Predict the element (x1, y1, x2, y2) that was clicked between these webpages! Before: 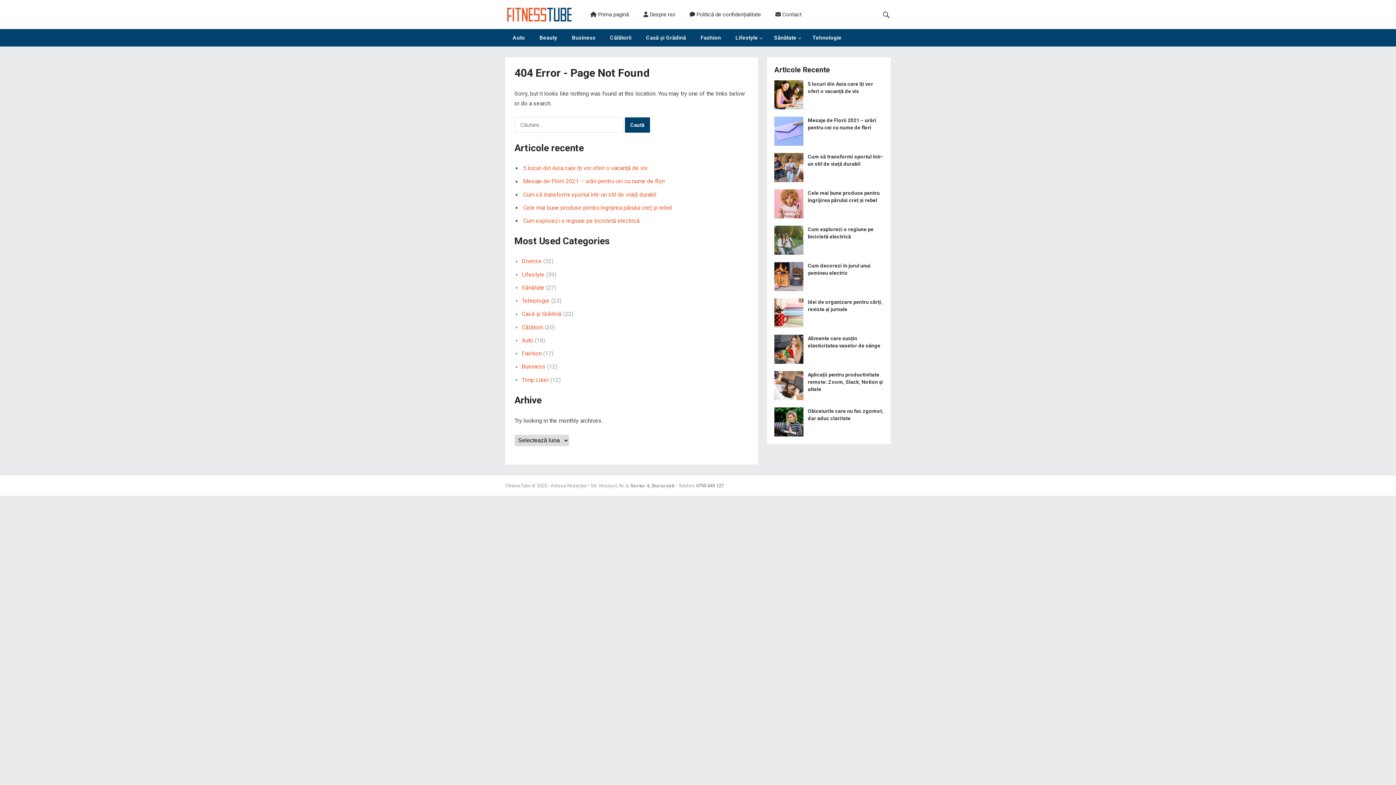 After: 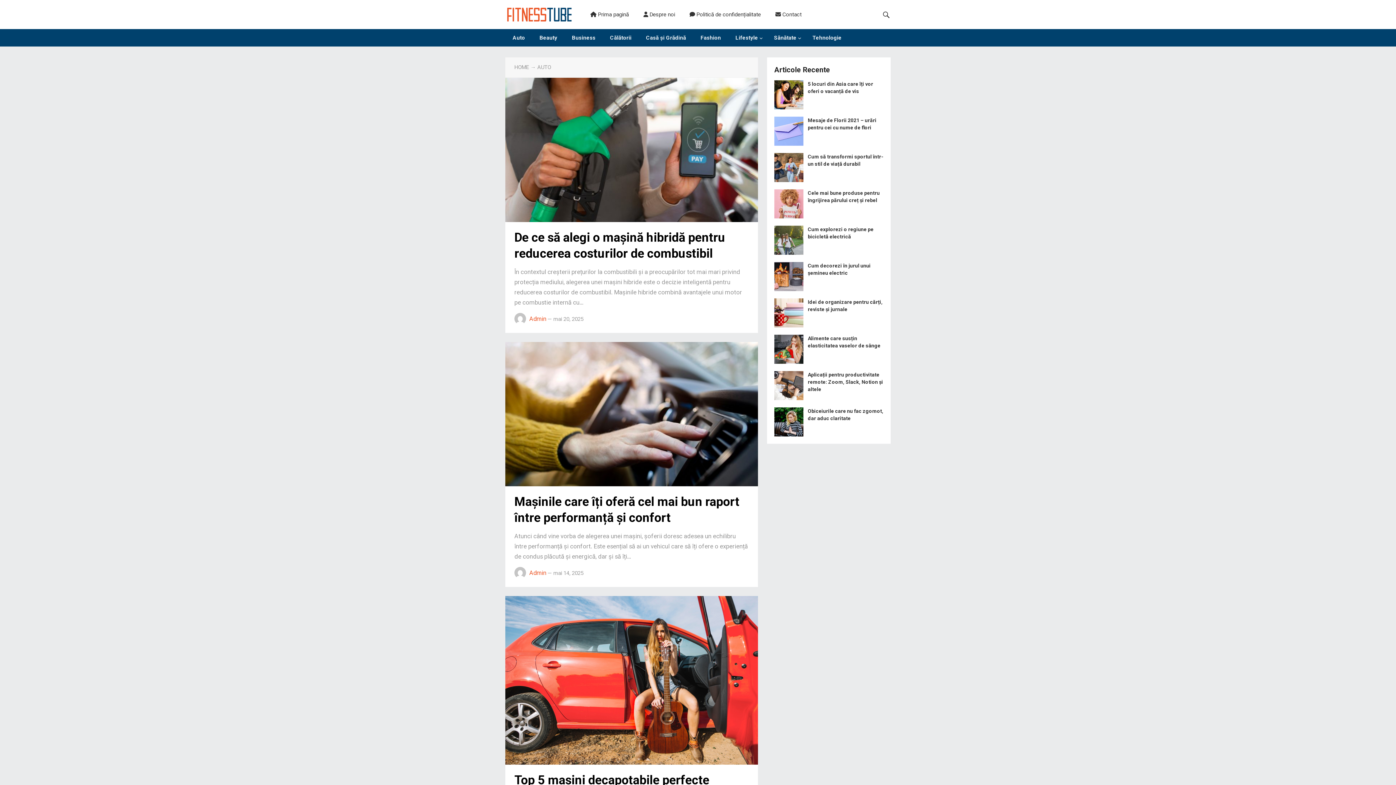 Action: label: Auto bbox: (505, 29, 532, 46)